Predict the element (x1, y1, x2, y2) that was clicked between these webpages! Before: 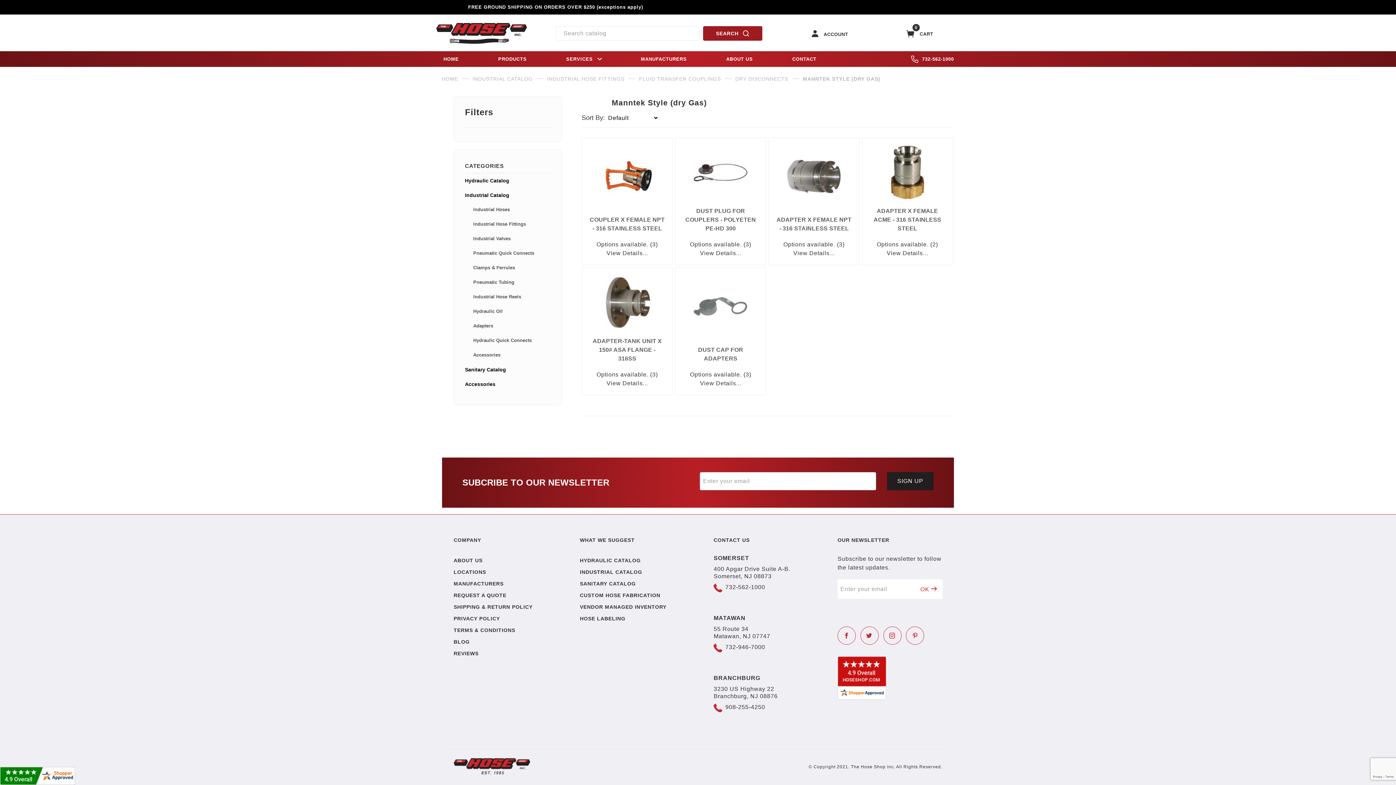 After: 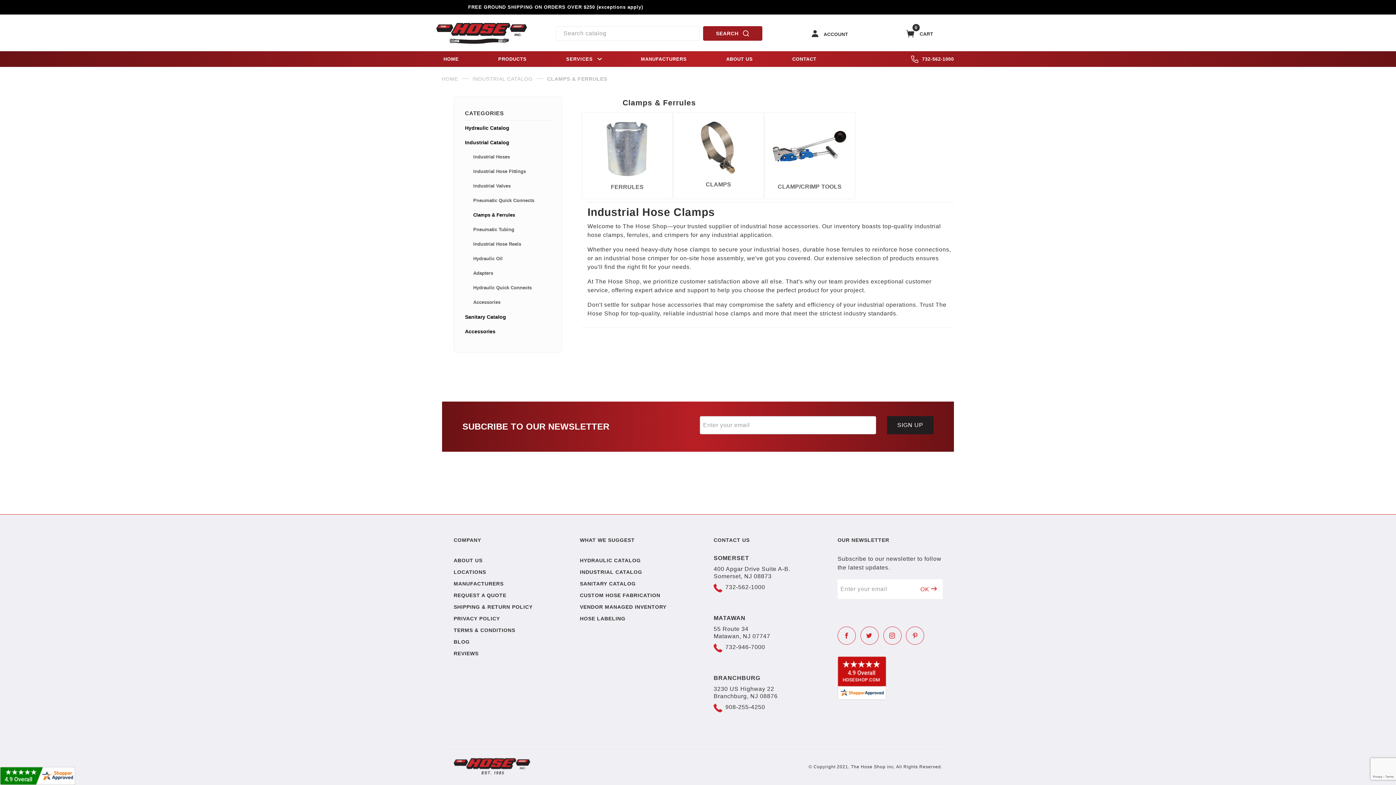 Action: bbox: (465, 263, 550, 278) label: Clamps & Ferrules